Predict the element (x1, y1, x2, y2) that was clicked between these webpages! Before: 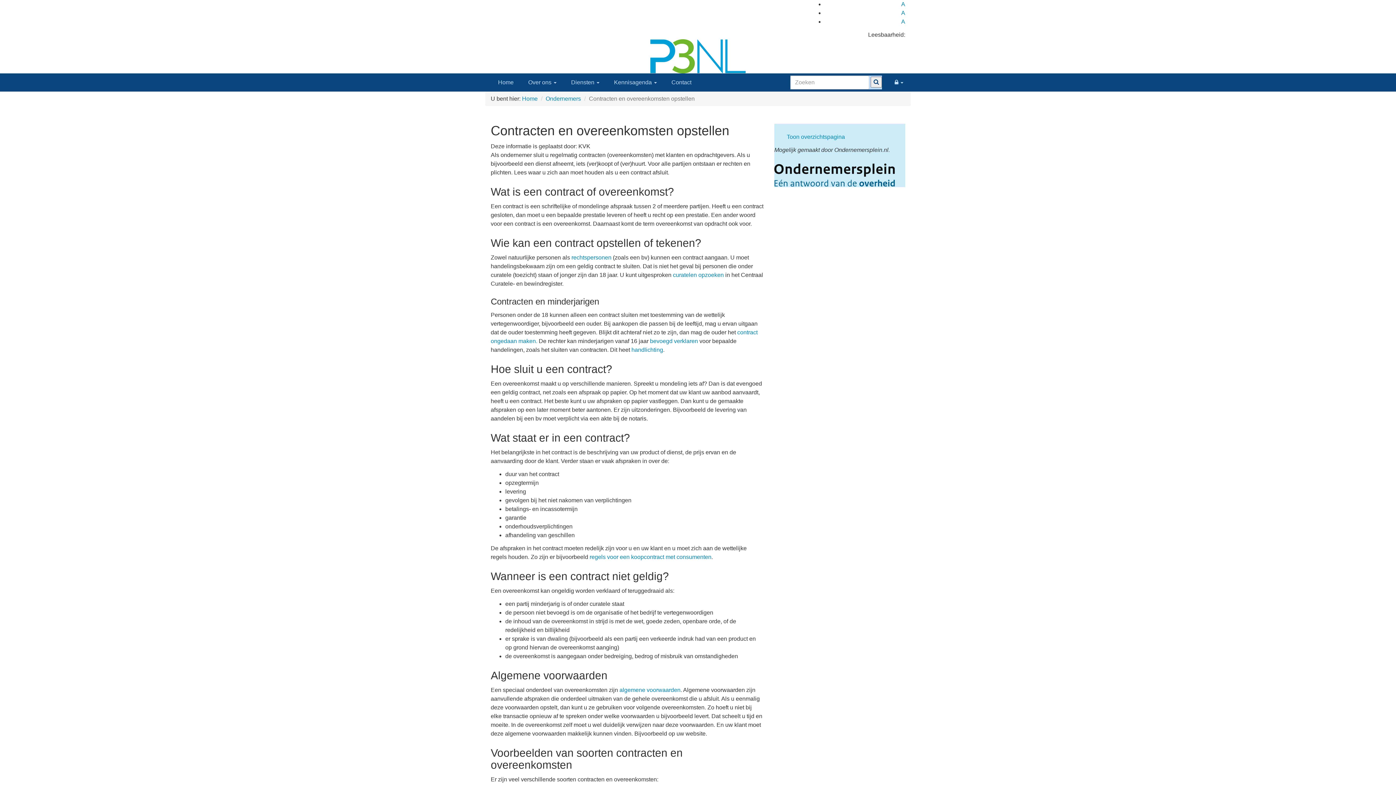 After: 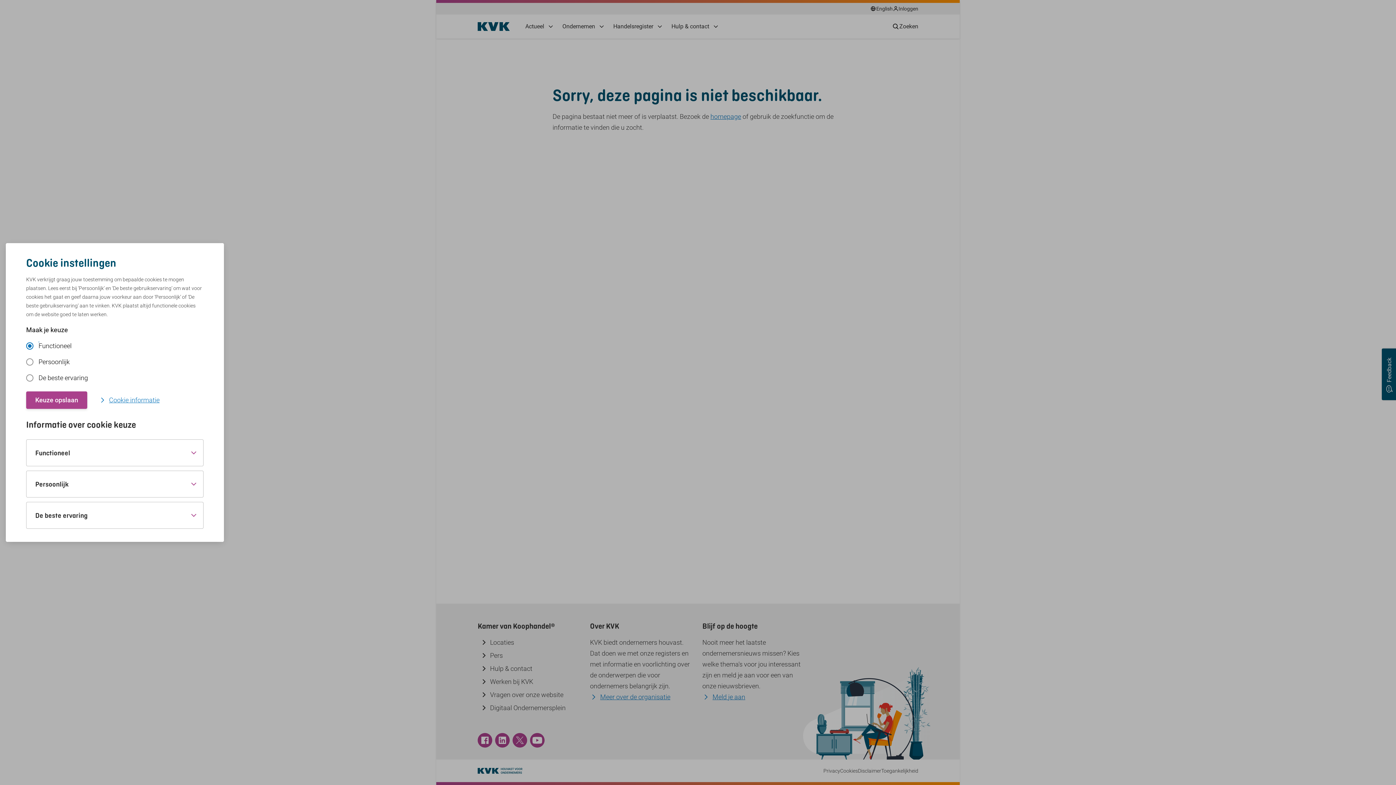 Action: bbox: (631, 346, 663, 353) label: handlichting